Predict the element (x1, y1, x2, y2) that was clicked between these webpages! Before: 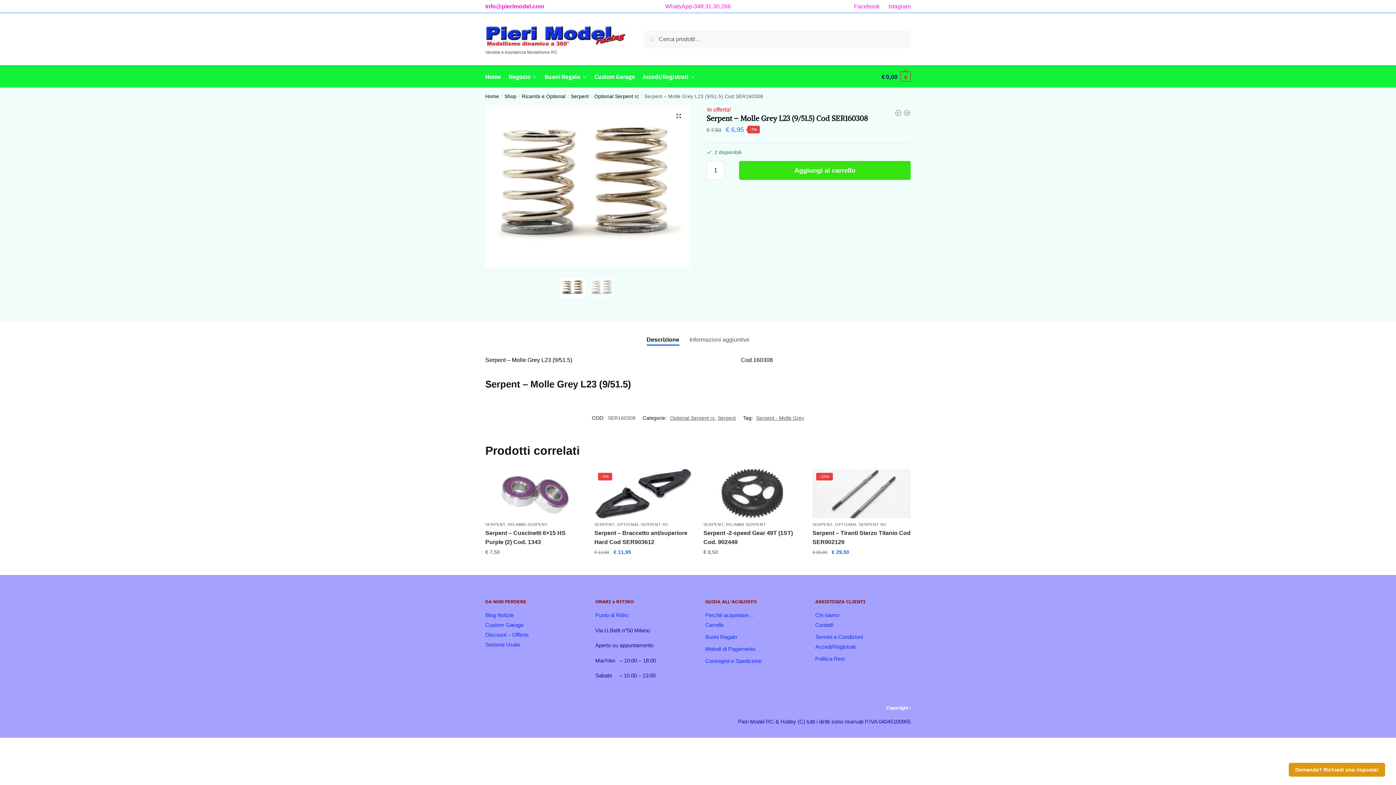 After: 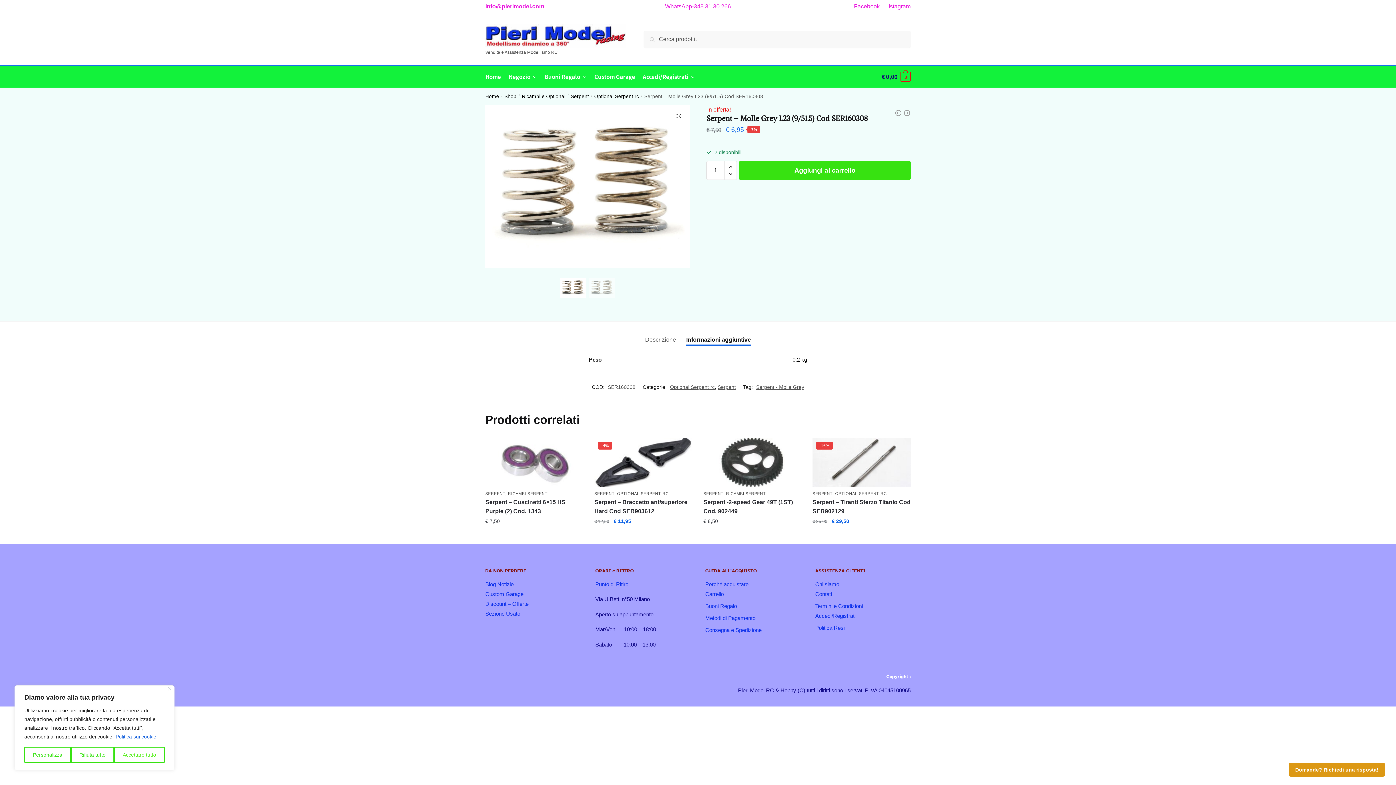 Action: label: Informazioni aggiuntive bbox: (689, 322, 749, 344)